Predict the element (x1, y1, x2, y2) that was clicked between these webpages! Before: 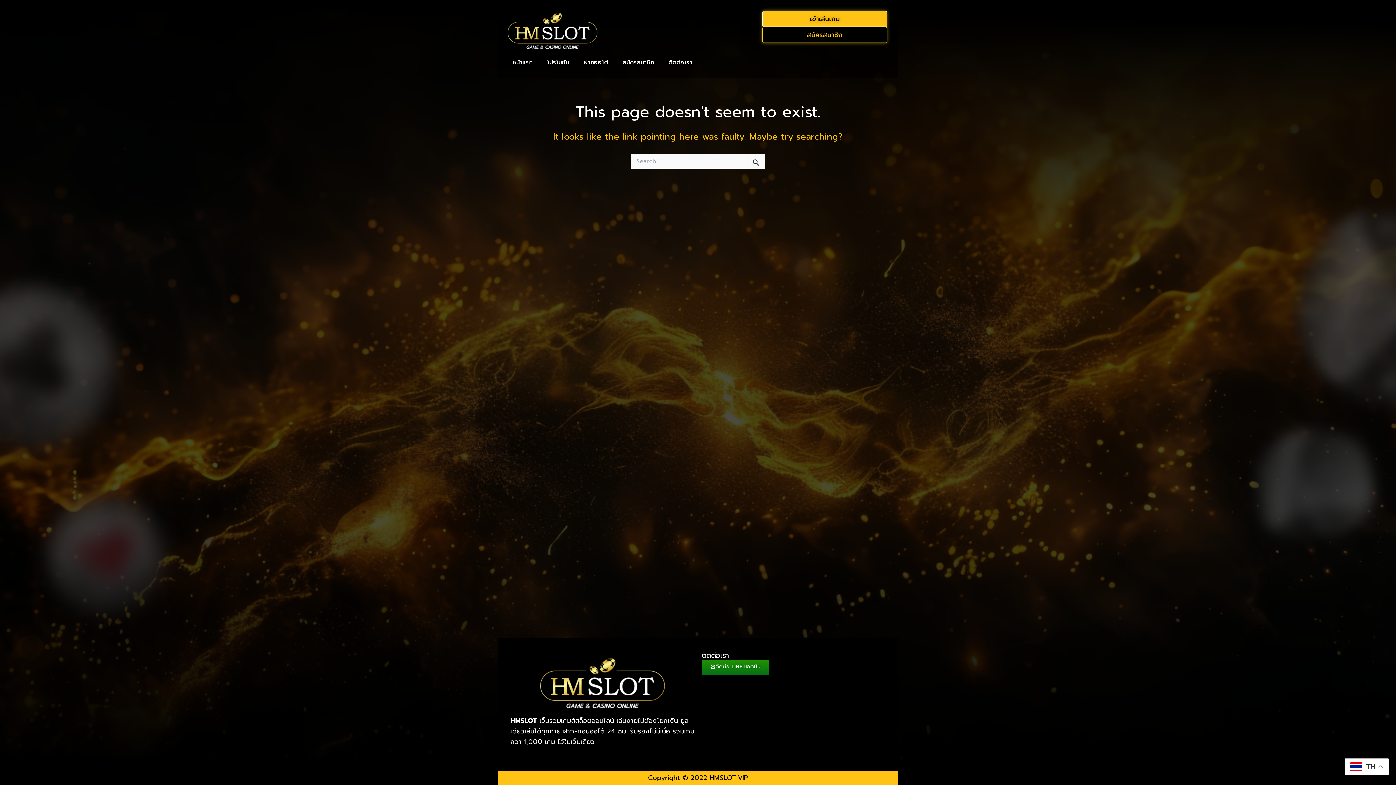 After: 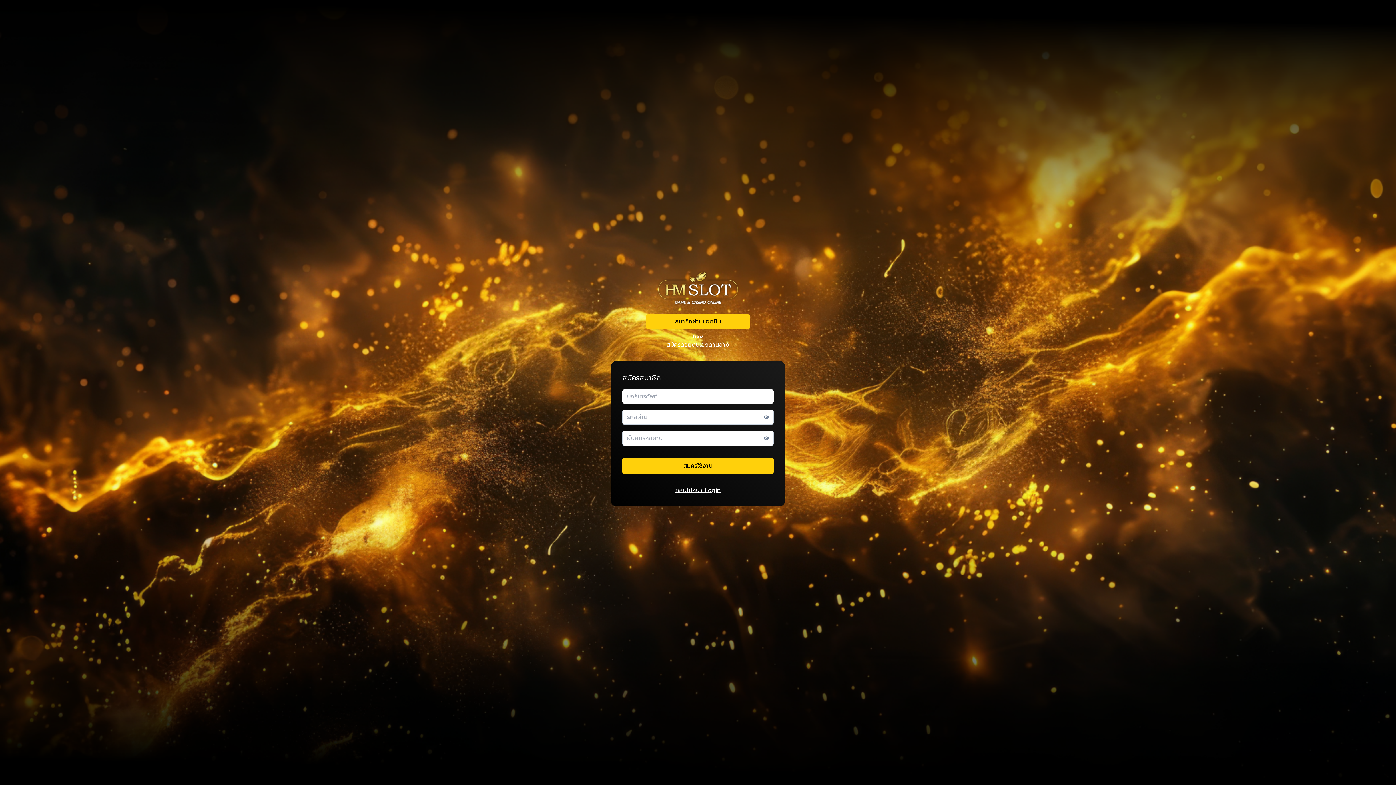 Action: bbox: (762, 26, 887, 42) label: สมัครสมาชิก